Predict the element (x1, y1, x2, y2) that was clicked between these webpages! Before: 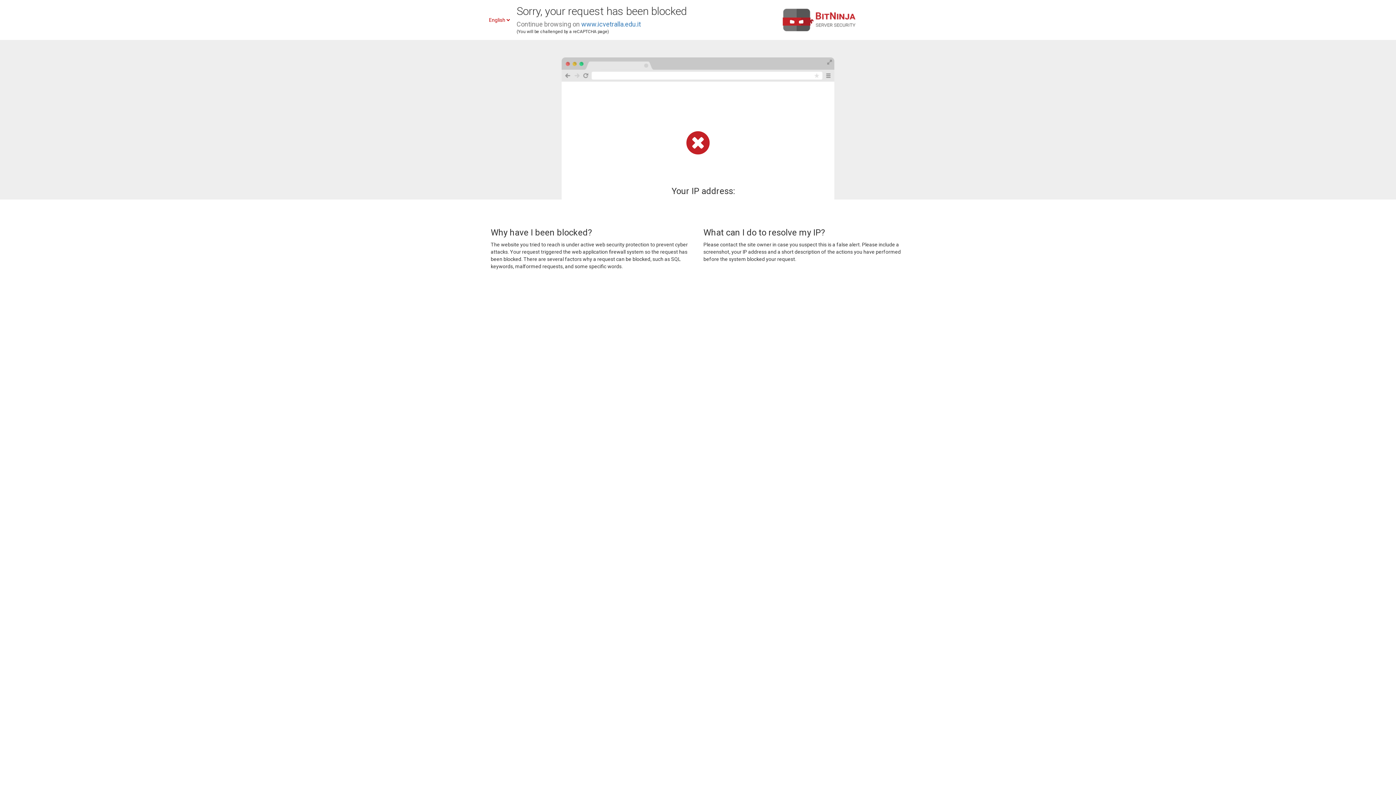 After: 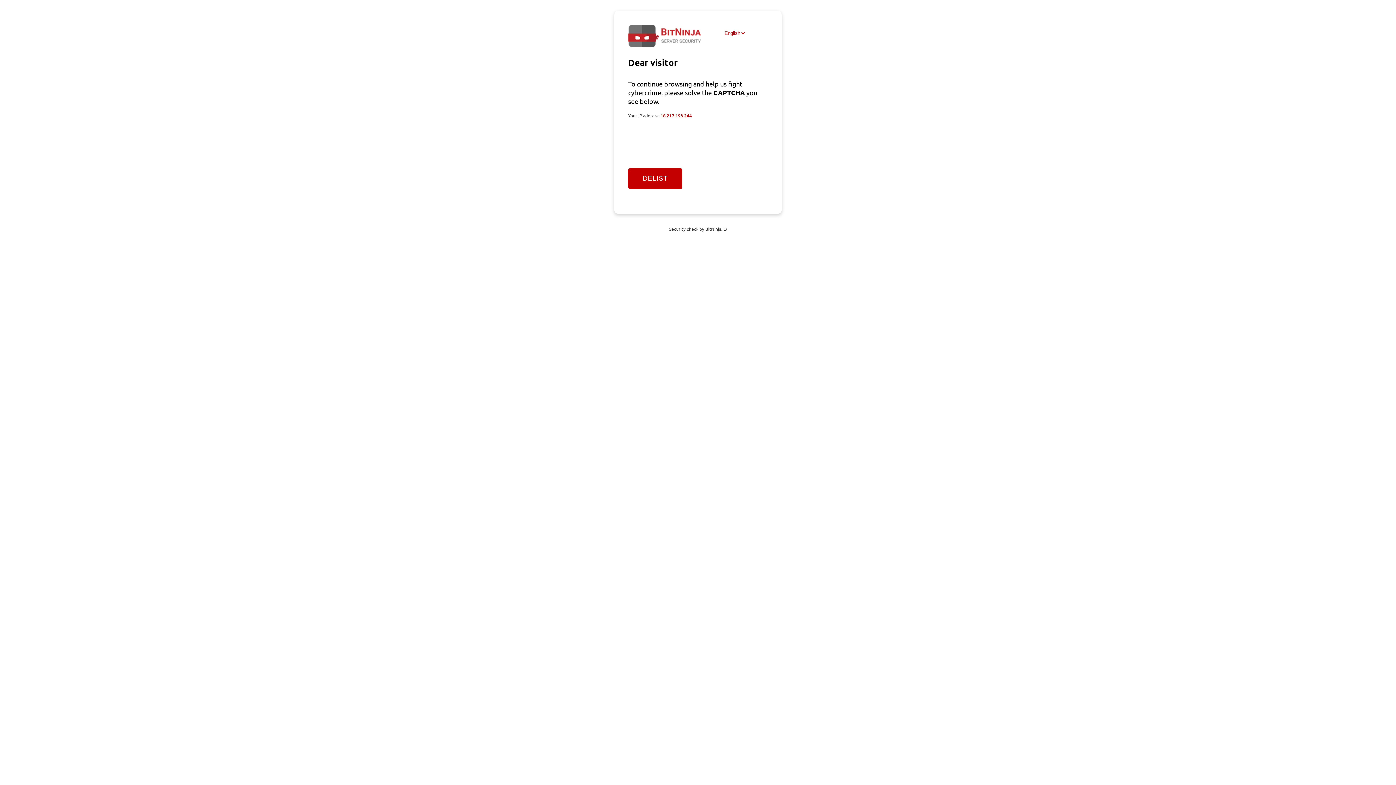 Action: label: www.icvetralla.edu.it bbox: (581, 20, 641, 28)